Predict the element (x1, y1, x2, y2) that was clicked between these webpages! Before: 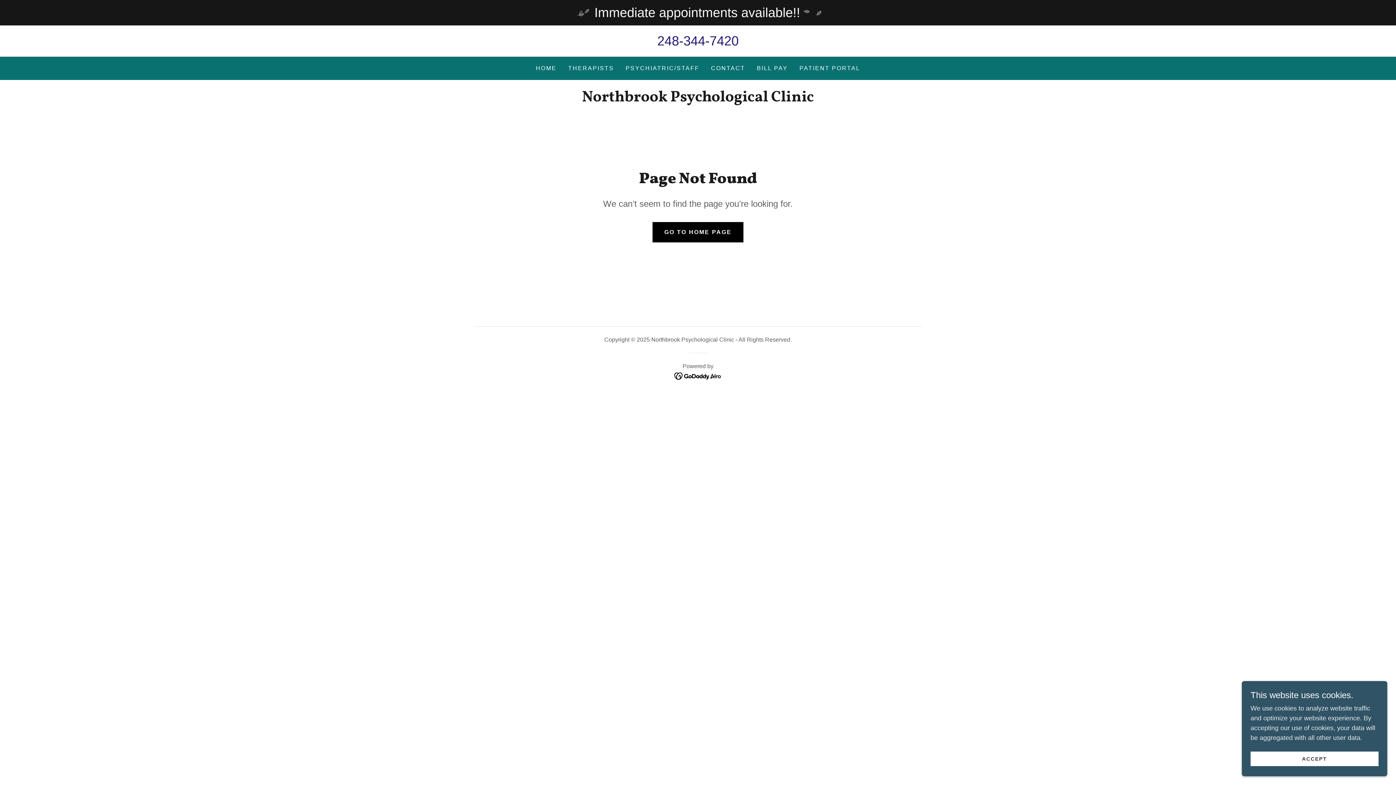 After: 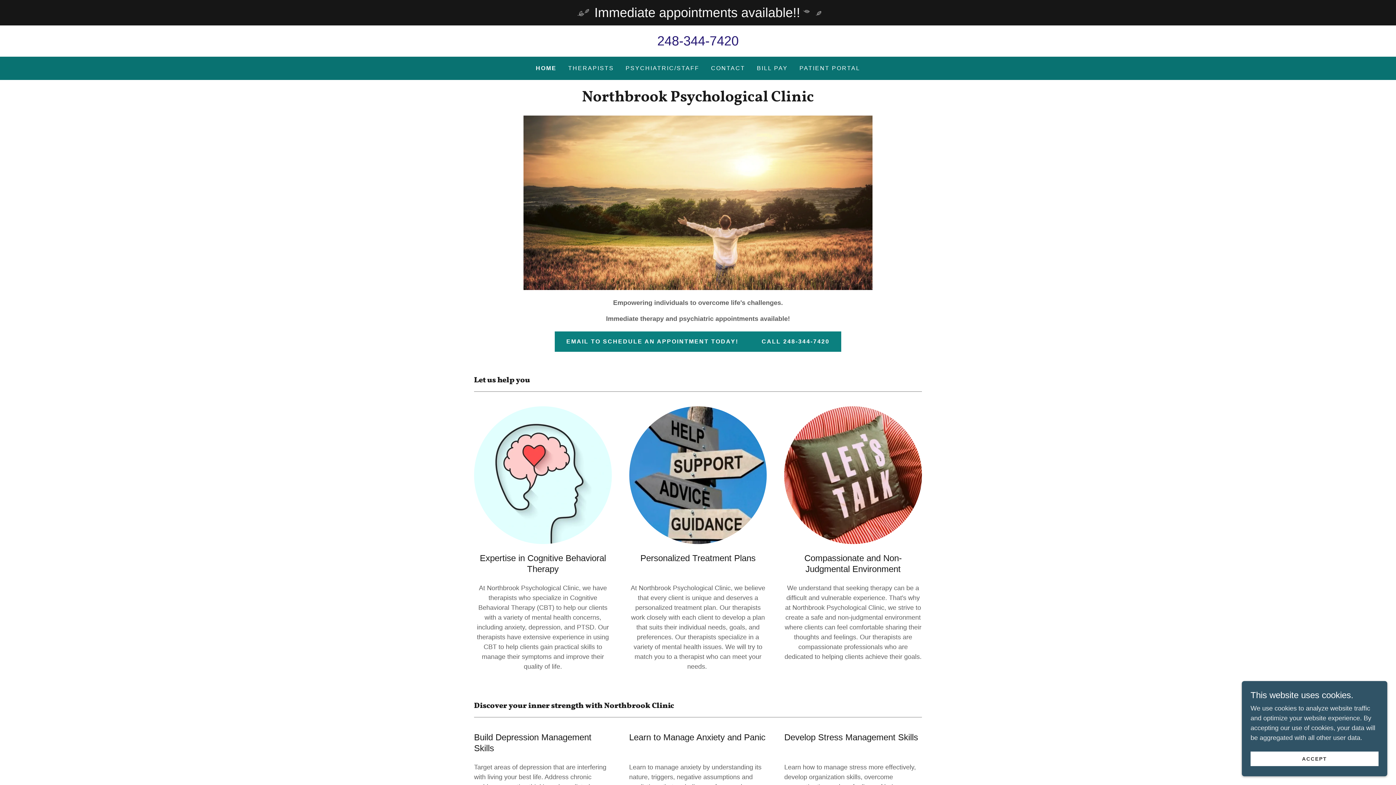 Action: label: Northbrook Psychological Clinic bbox: (551, 95, 844, 102)